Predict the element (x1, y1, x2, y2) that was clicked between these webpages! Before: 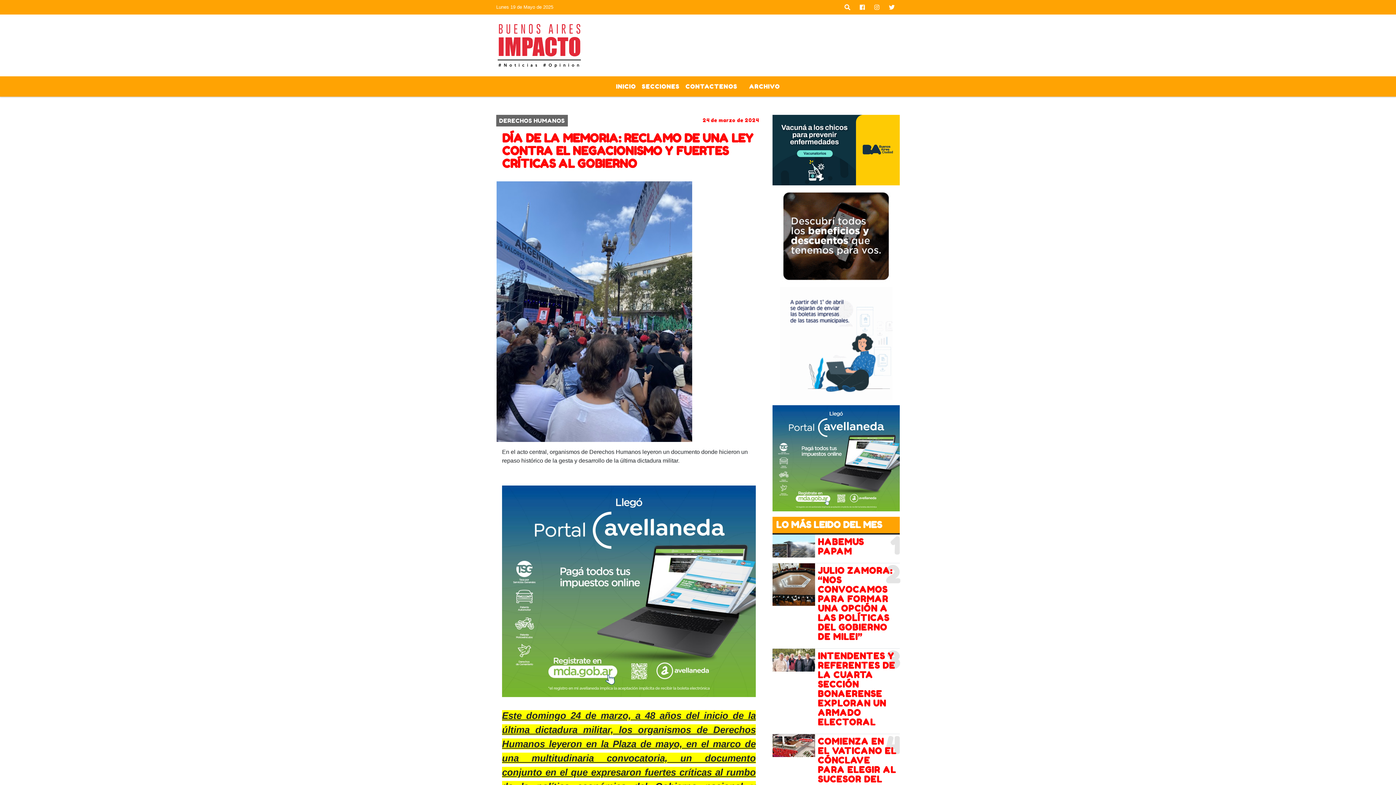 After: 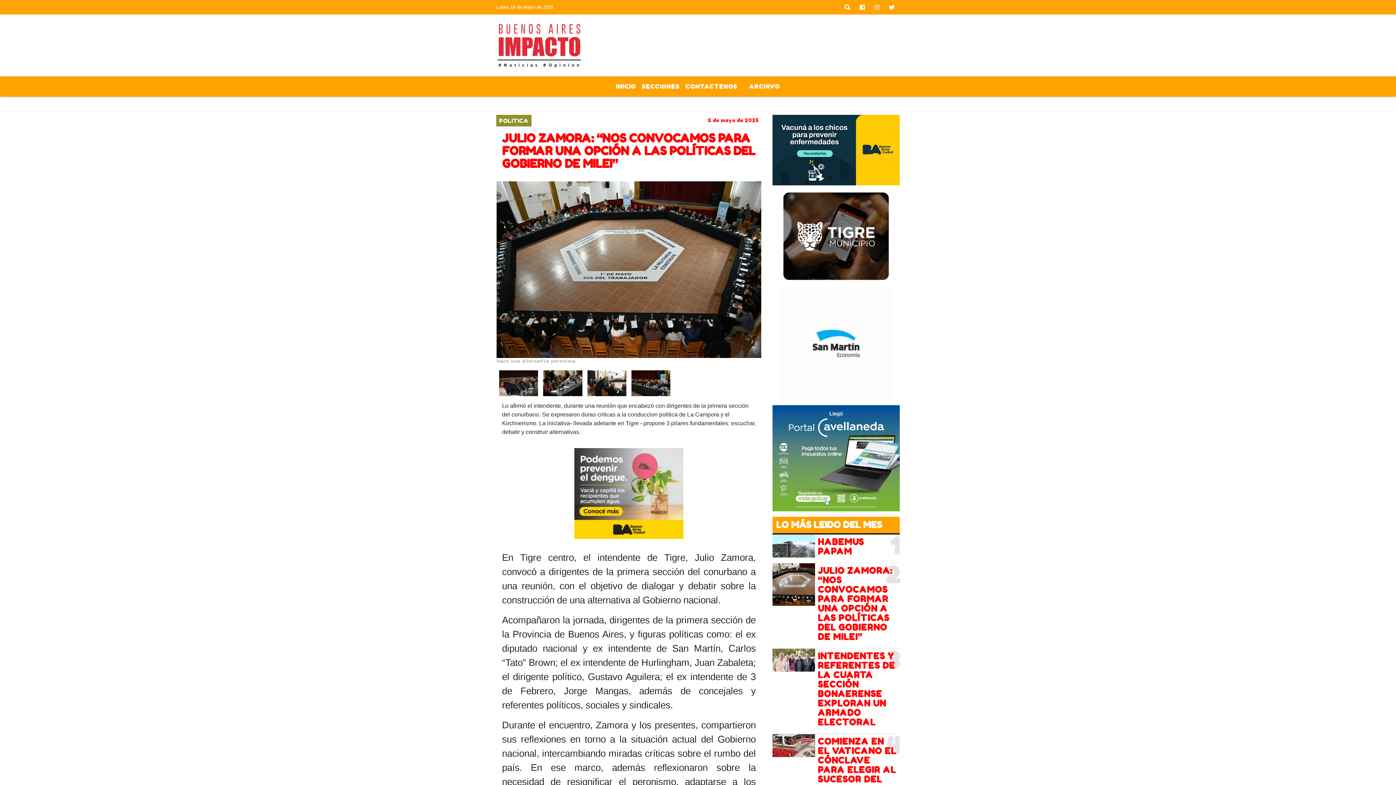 Action: bbox: (818, 566, 897, 642) label: JULIO ZAMORA: “NOS CONVOCAMOS PARA FORMAR UNA OPCIÓN A LAS POLÍTICAS DEL GOBIERNO DE MILEI”